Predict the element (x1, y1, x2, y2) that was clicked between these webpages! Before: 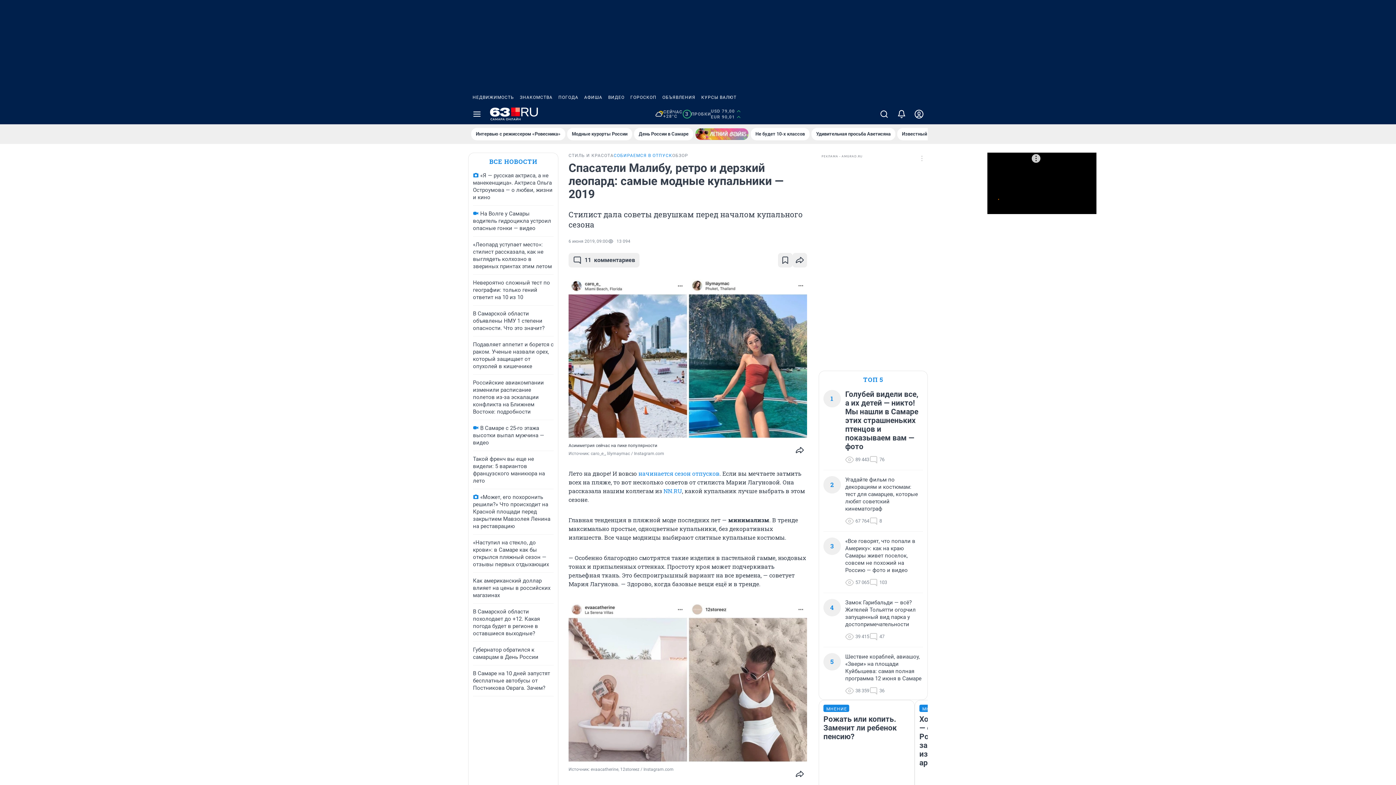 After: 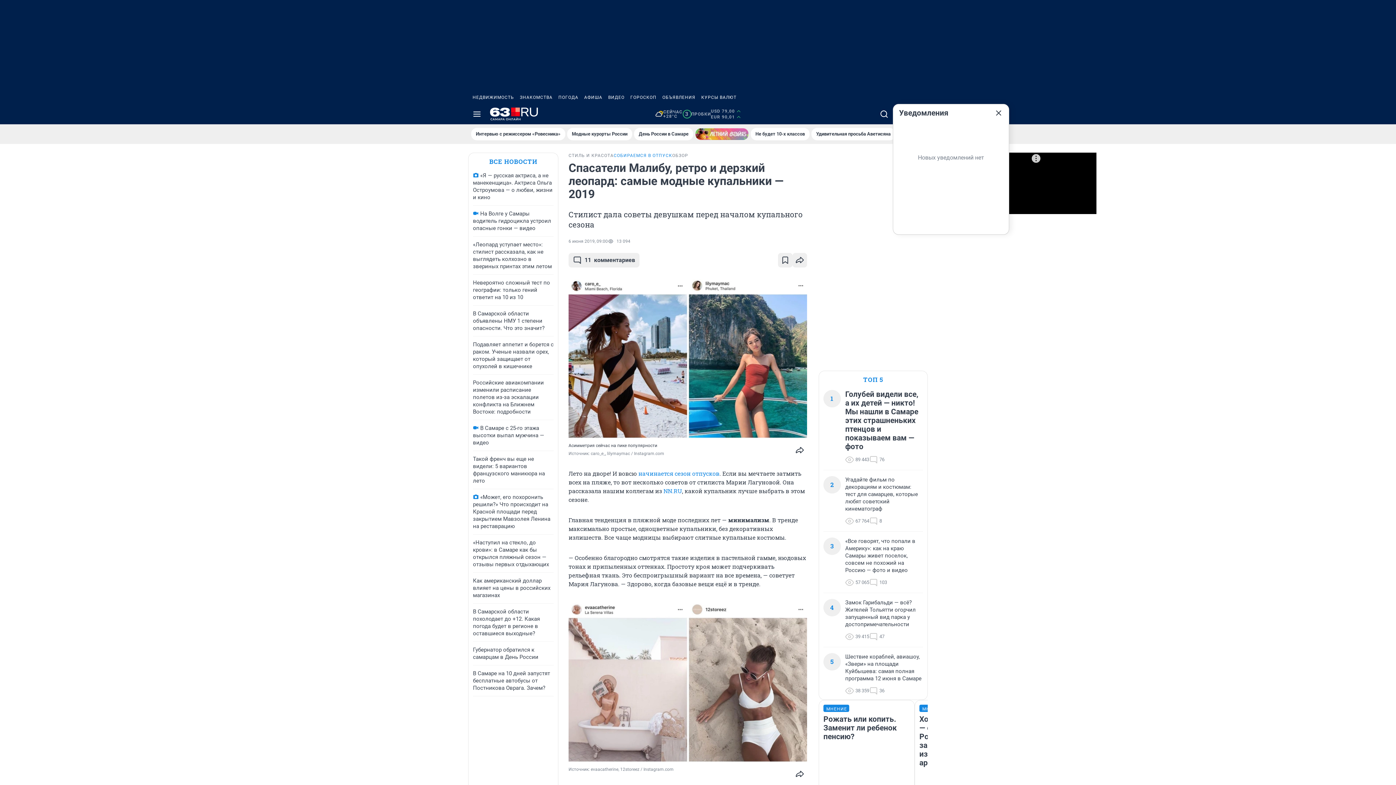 Action: bbox: (893, 104, 910, 124)